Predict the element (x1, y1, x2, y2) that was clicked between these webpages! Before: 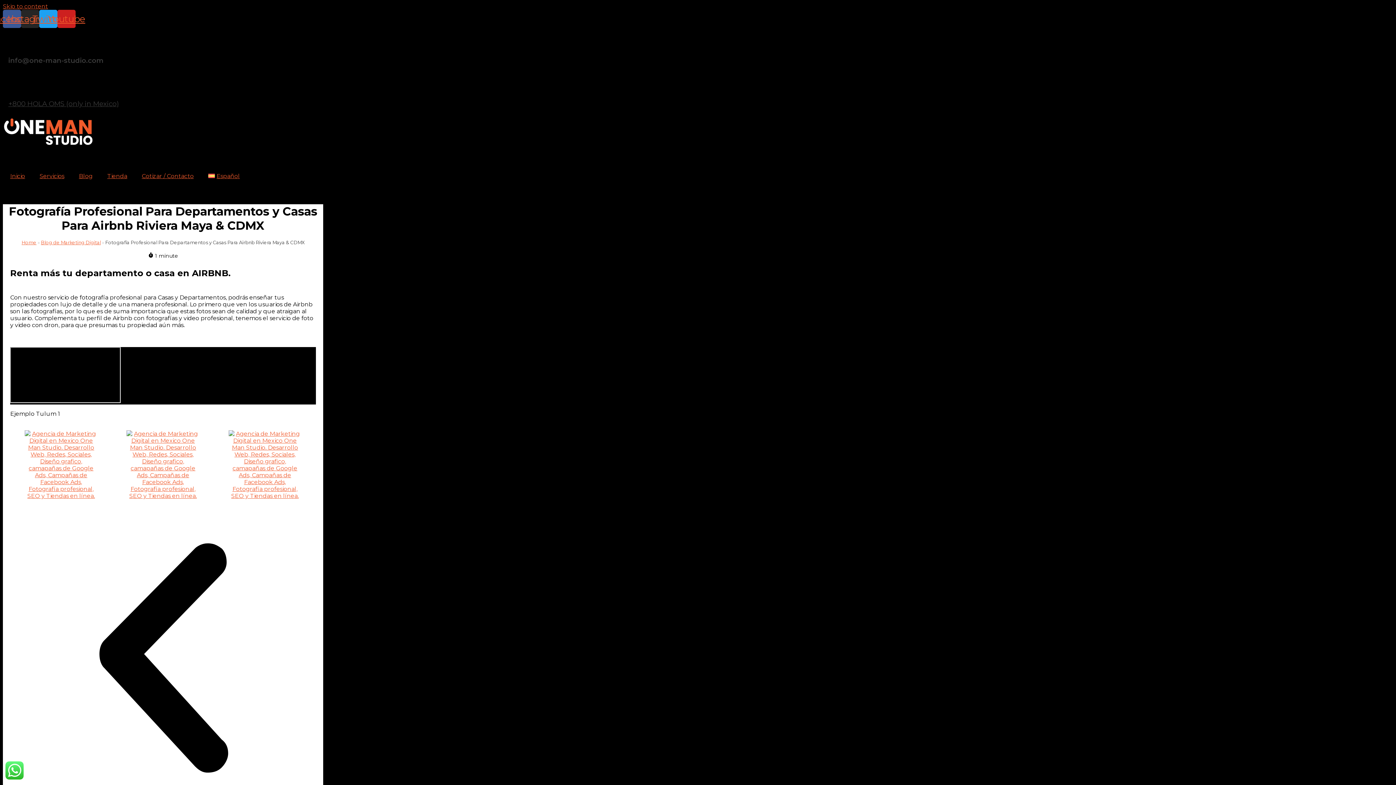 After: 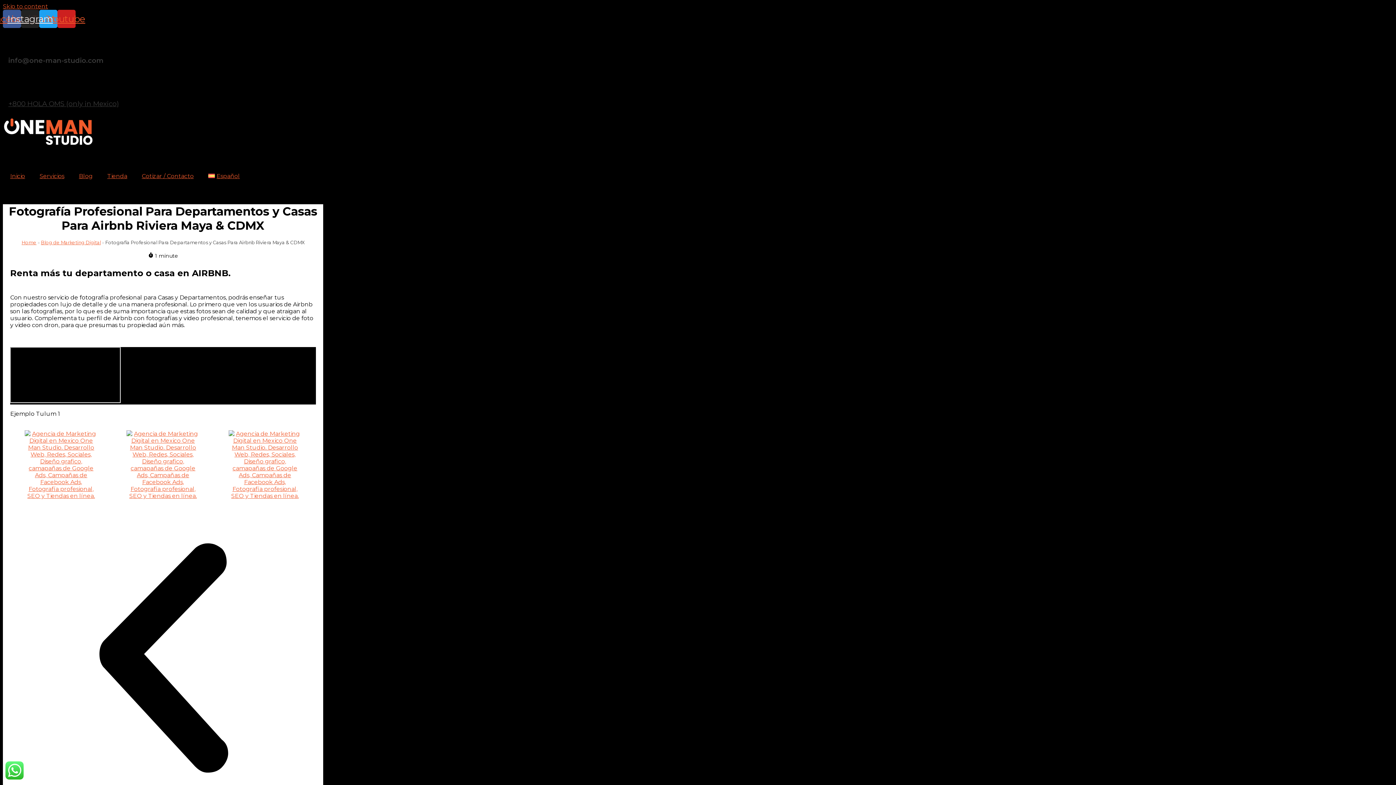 Action: bbox: (21, 9, 39, 28) label: Instagram